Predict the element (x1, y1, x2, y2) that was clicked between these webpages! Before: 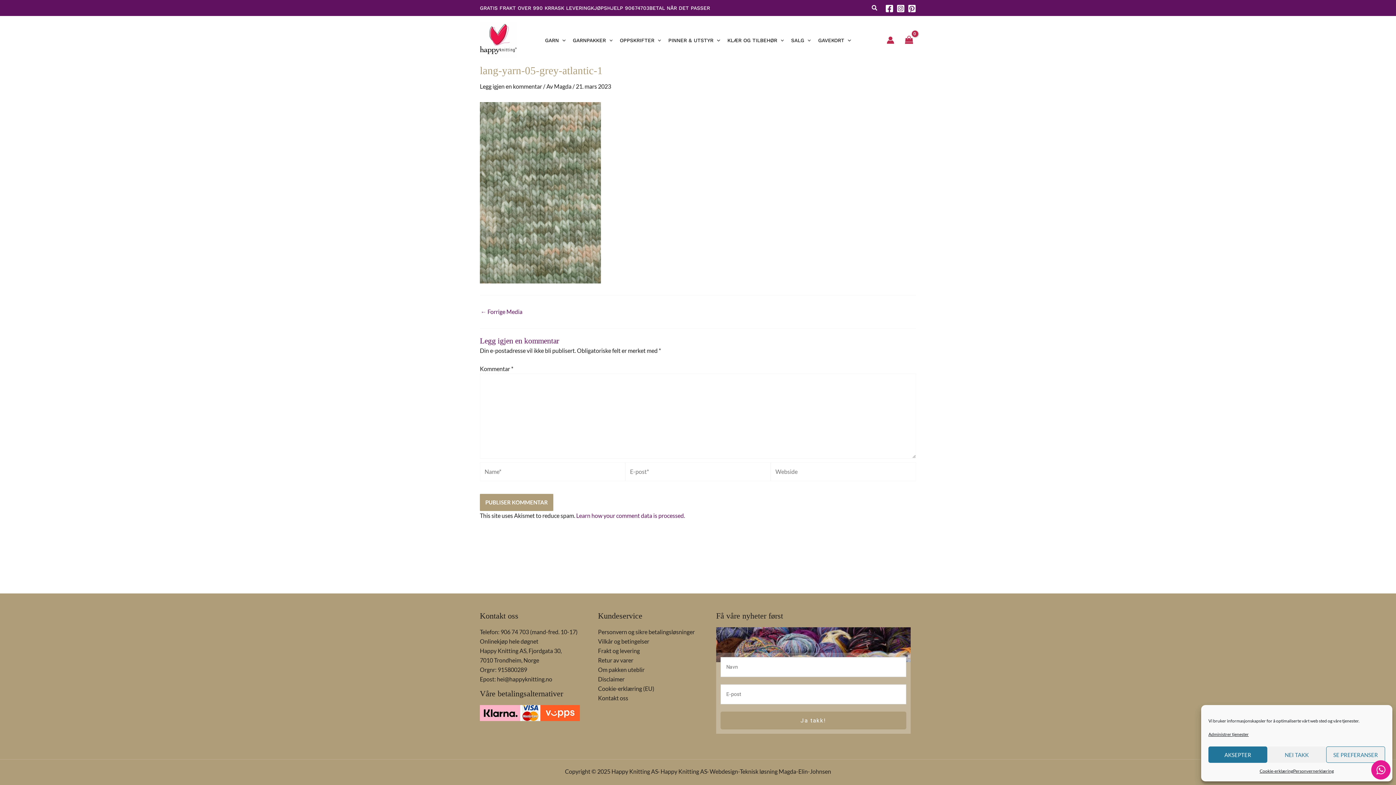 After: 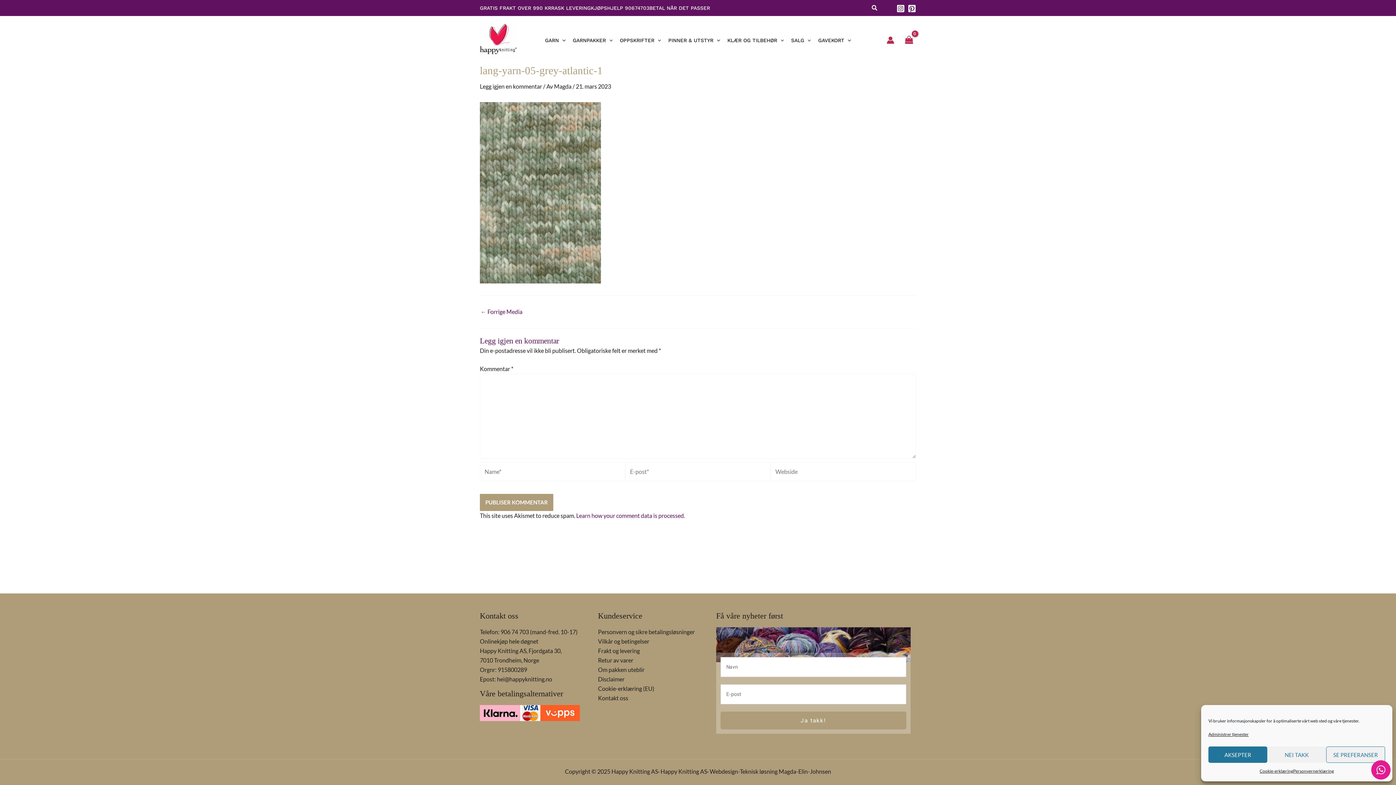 Action: bbox: (885, 4, 893, 12) label: Facebook